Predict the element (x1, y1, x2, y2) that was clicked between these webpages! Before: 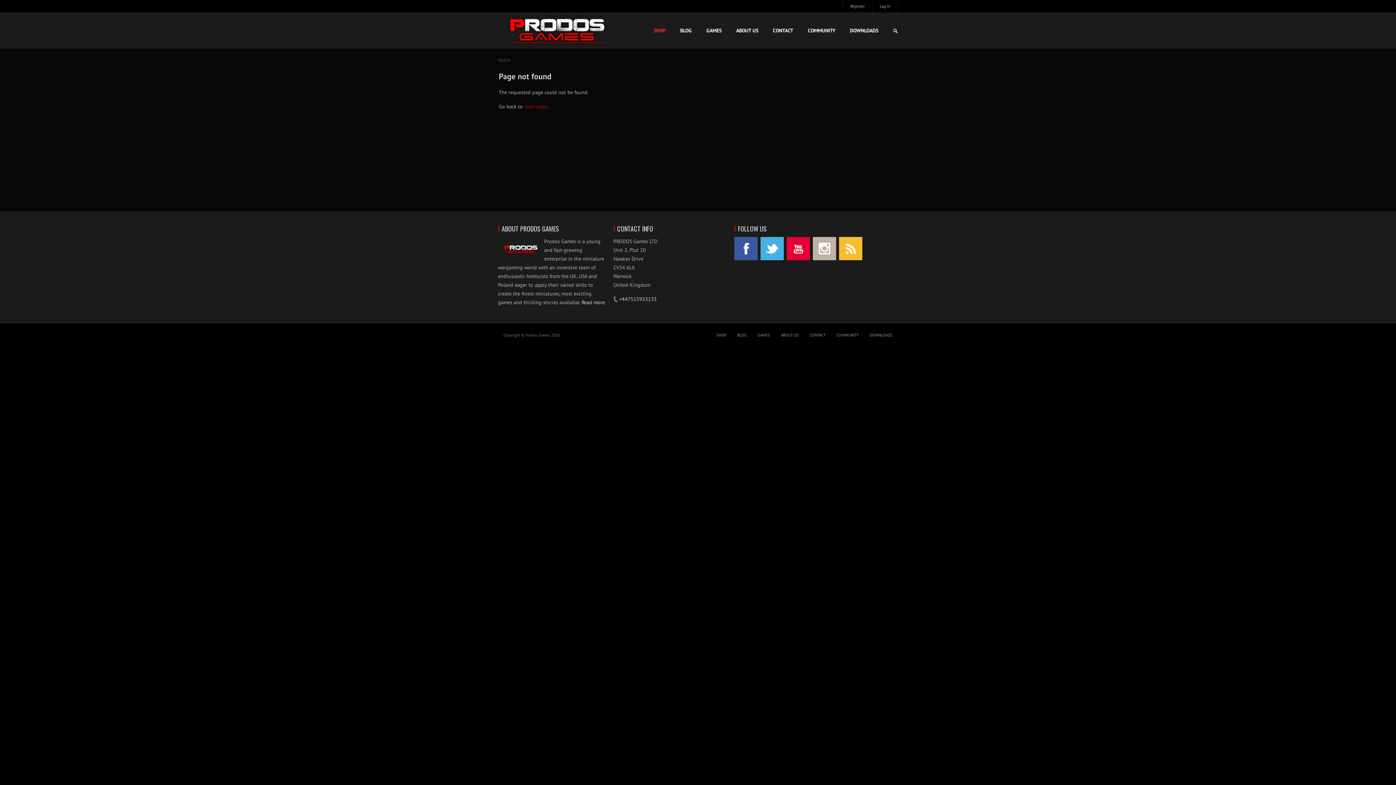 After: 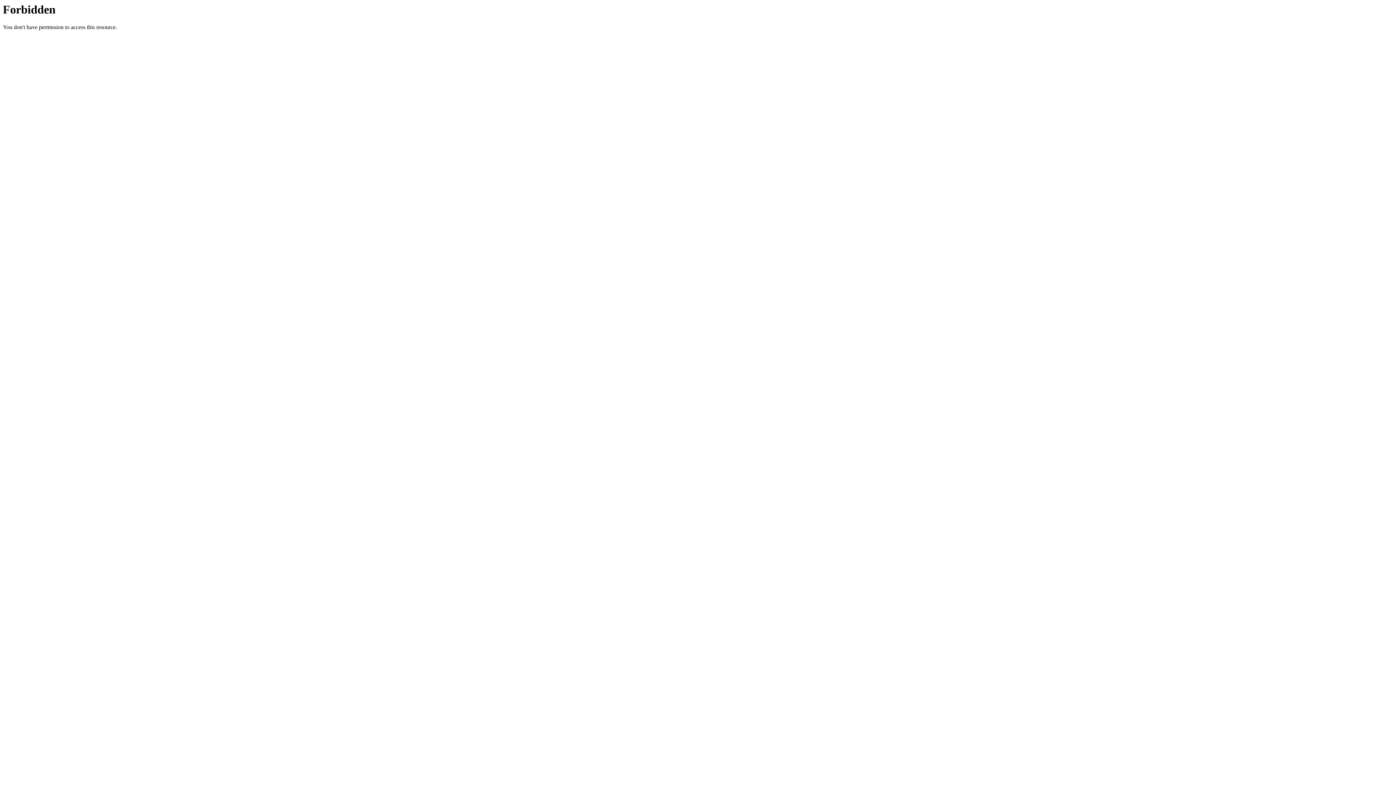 Action: label: SHOP bbox: (711, 327, 732, 343)